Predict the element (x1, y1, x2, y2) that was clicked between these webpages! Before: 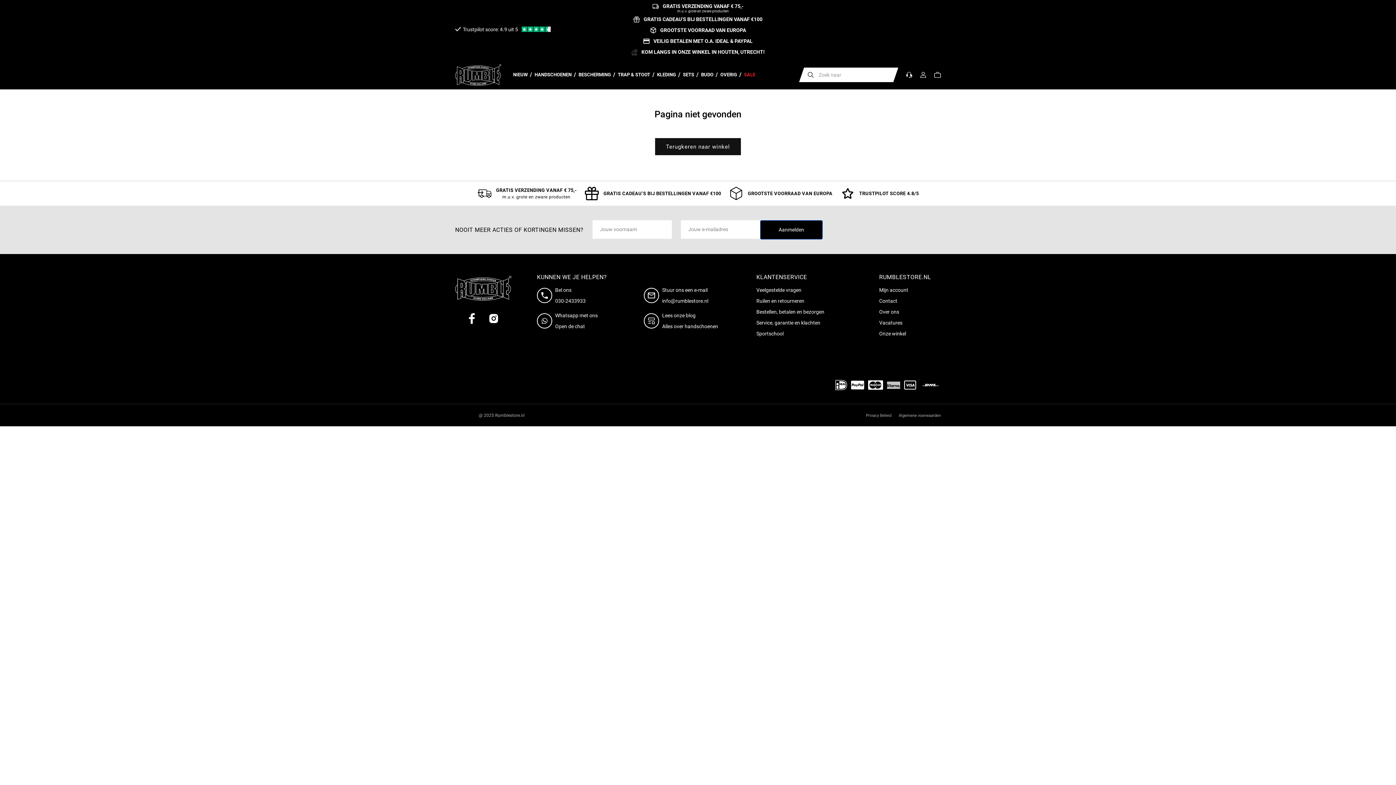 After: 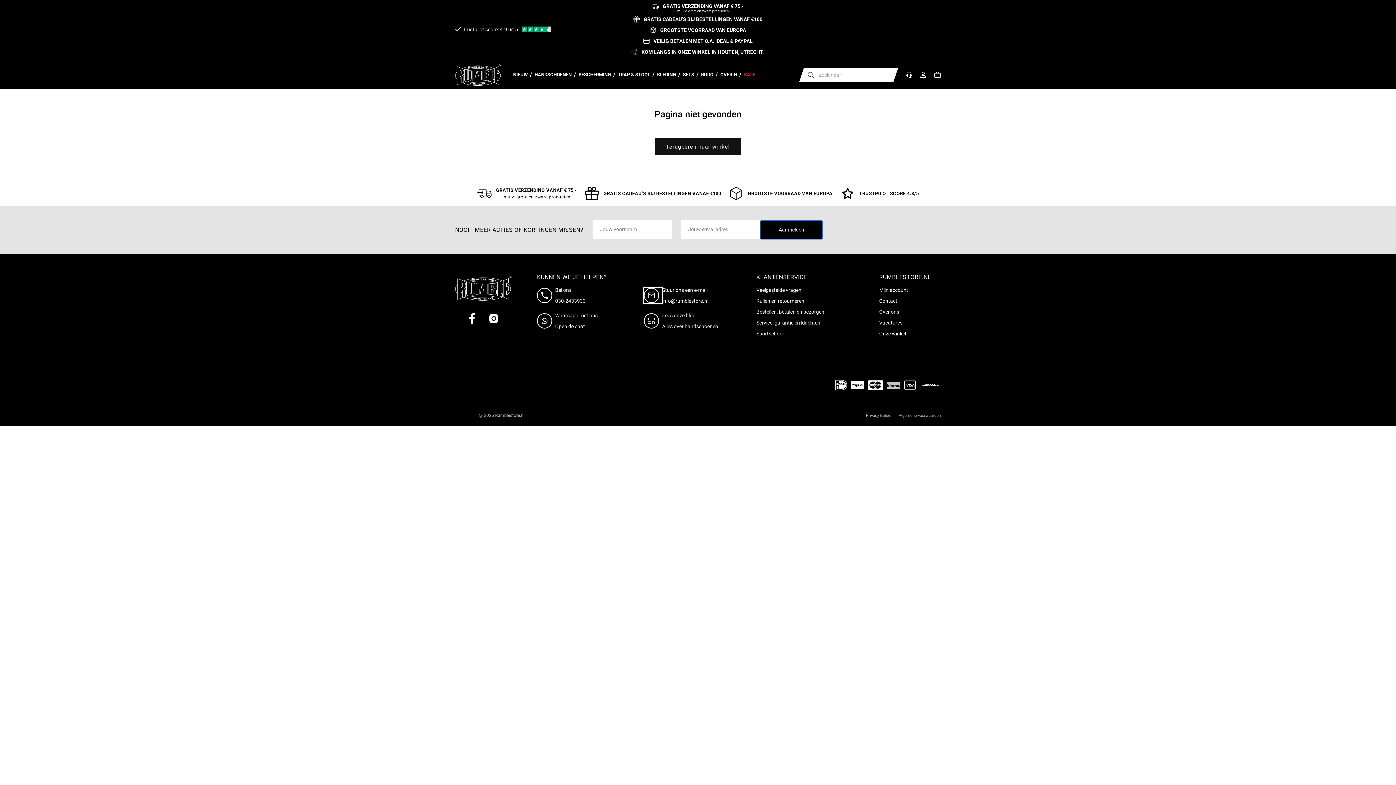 Action: label: email icon bbox: (644, 288, 662, 303)